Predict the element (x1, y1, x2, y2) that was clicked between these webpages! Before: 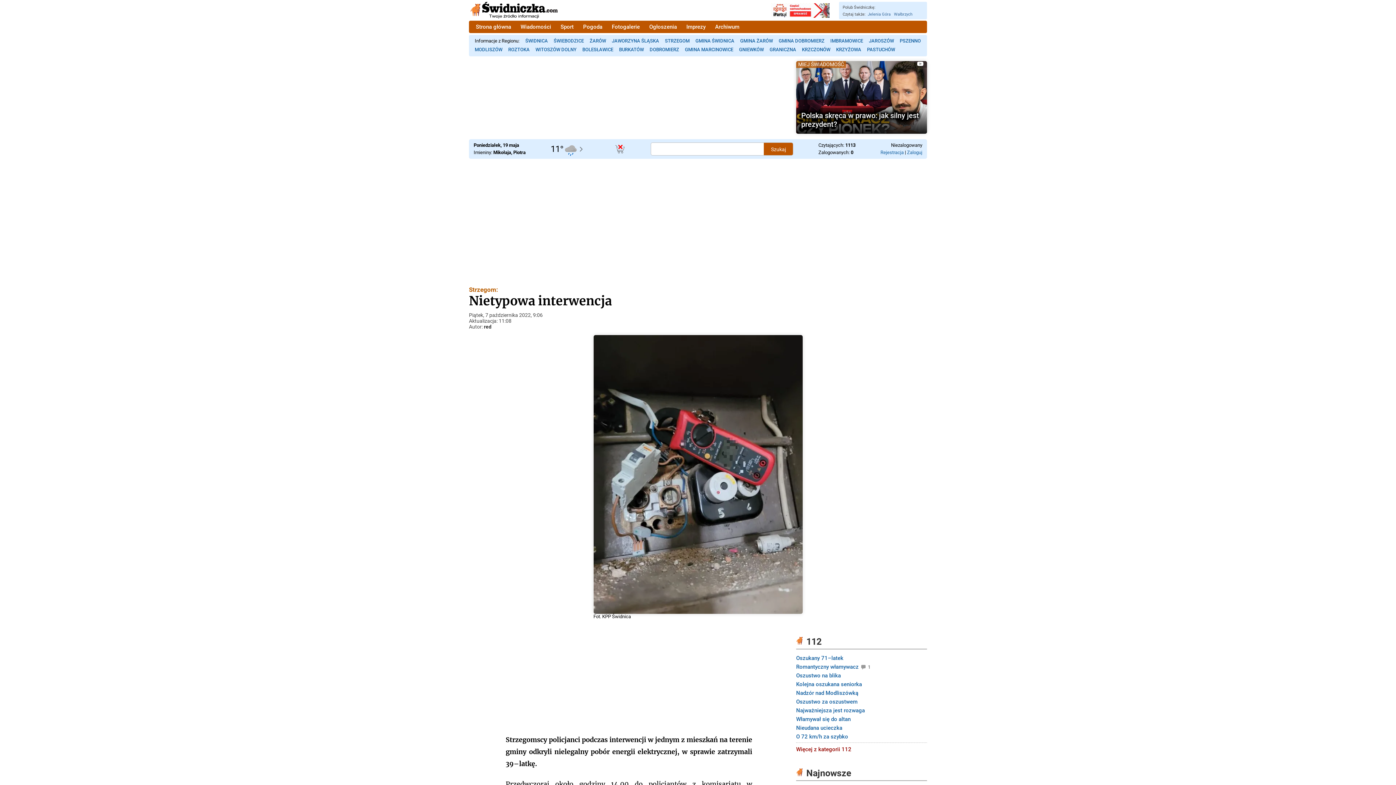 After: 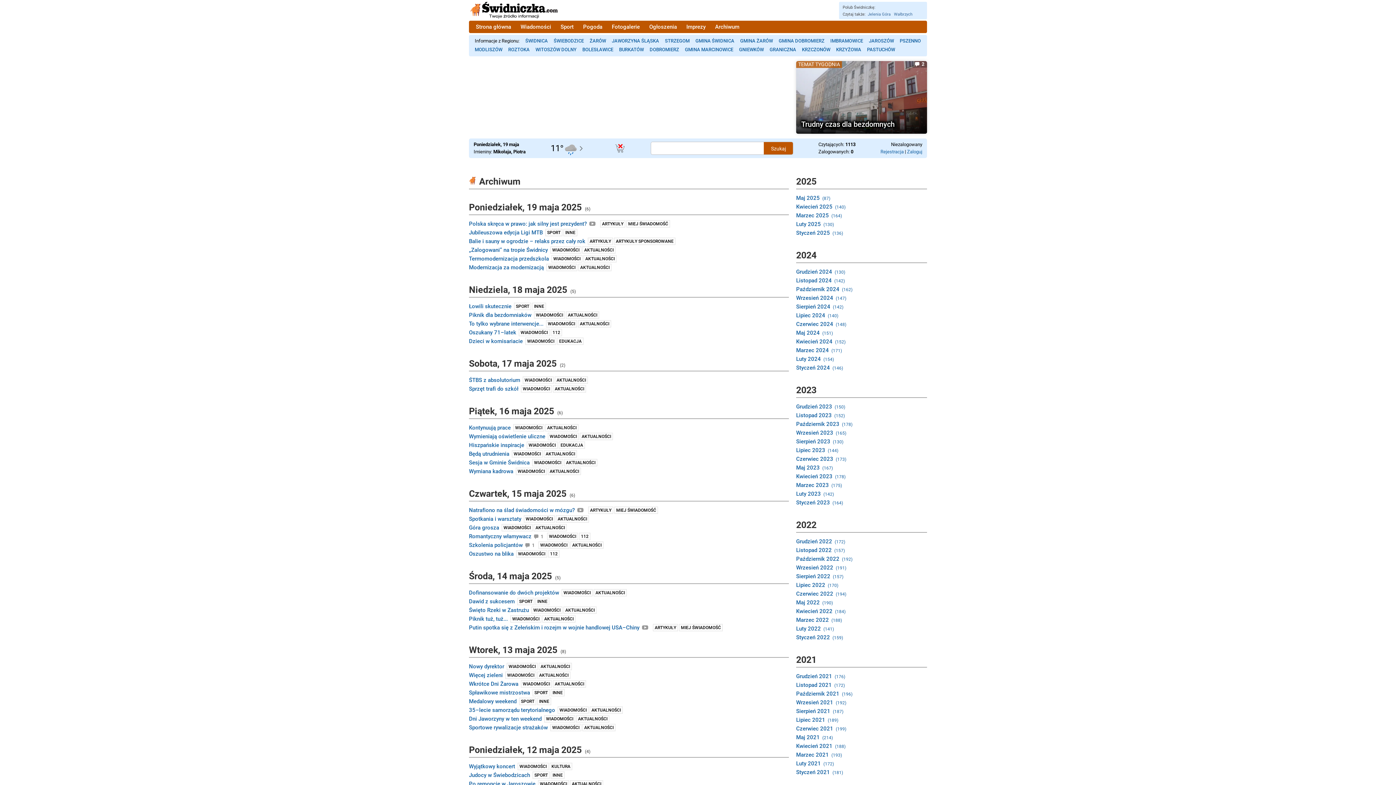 Action: label: Archiwum bbox: (710, 20, 744, 33)